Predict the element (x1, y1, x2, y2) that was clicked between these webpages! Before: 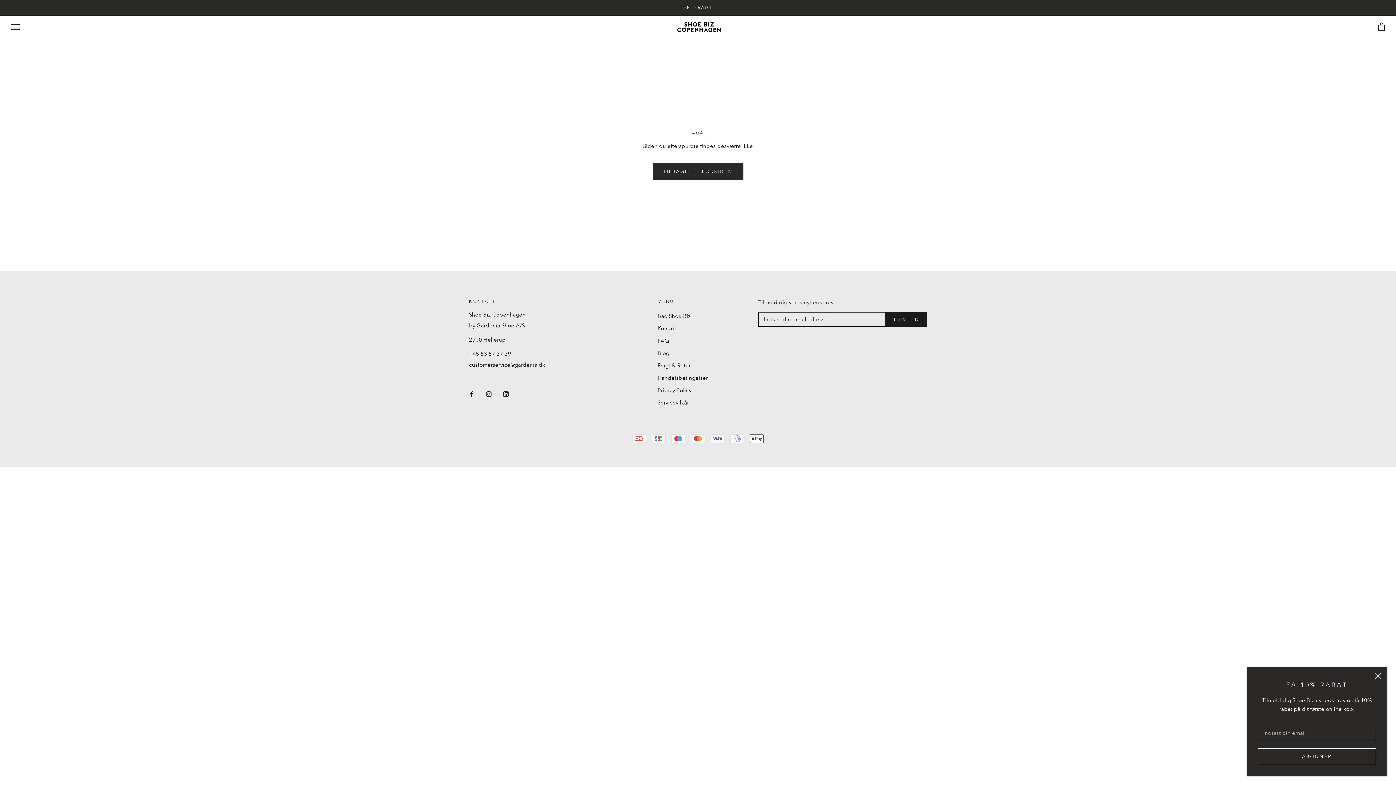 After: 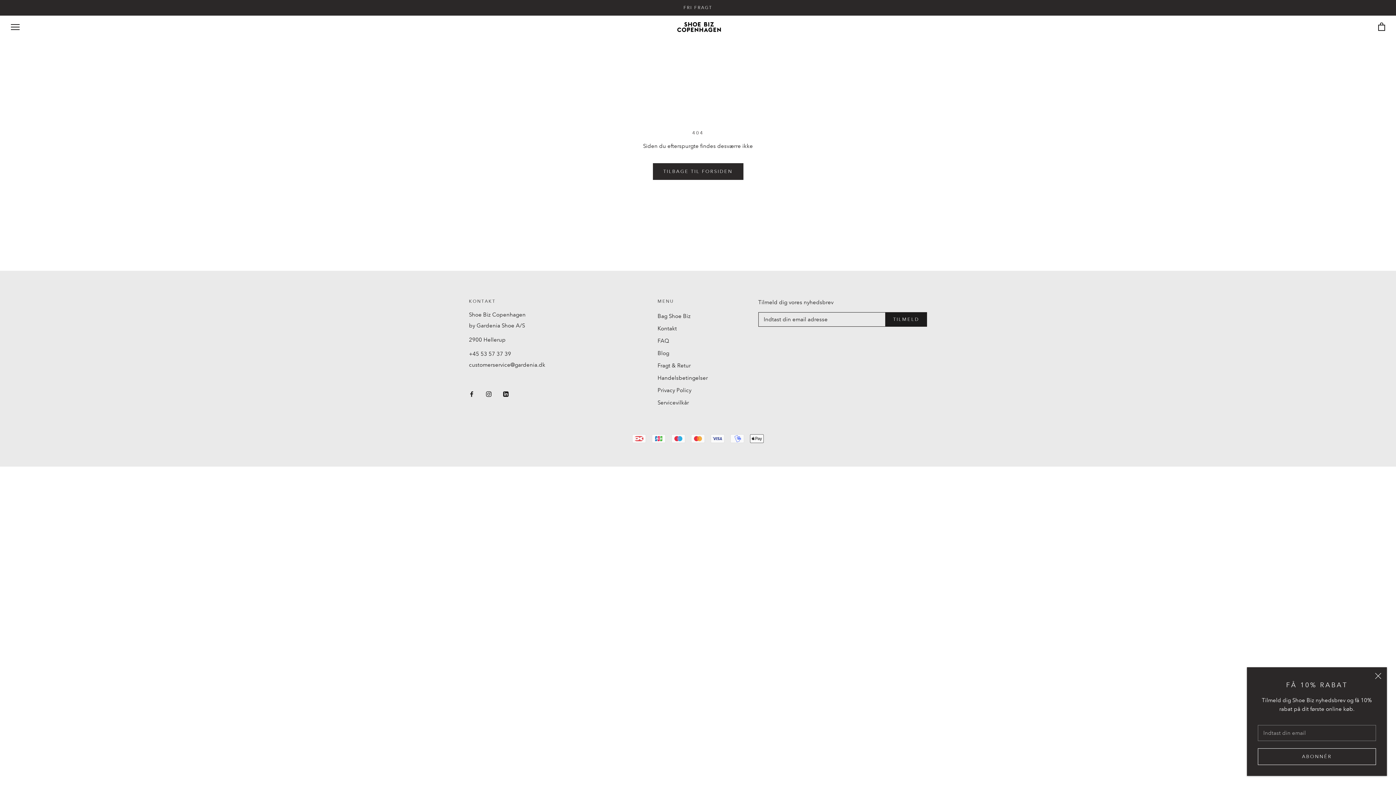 Action: label: Facebook bbox: (469, 389, 474, 398)